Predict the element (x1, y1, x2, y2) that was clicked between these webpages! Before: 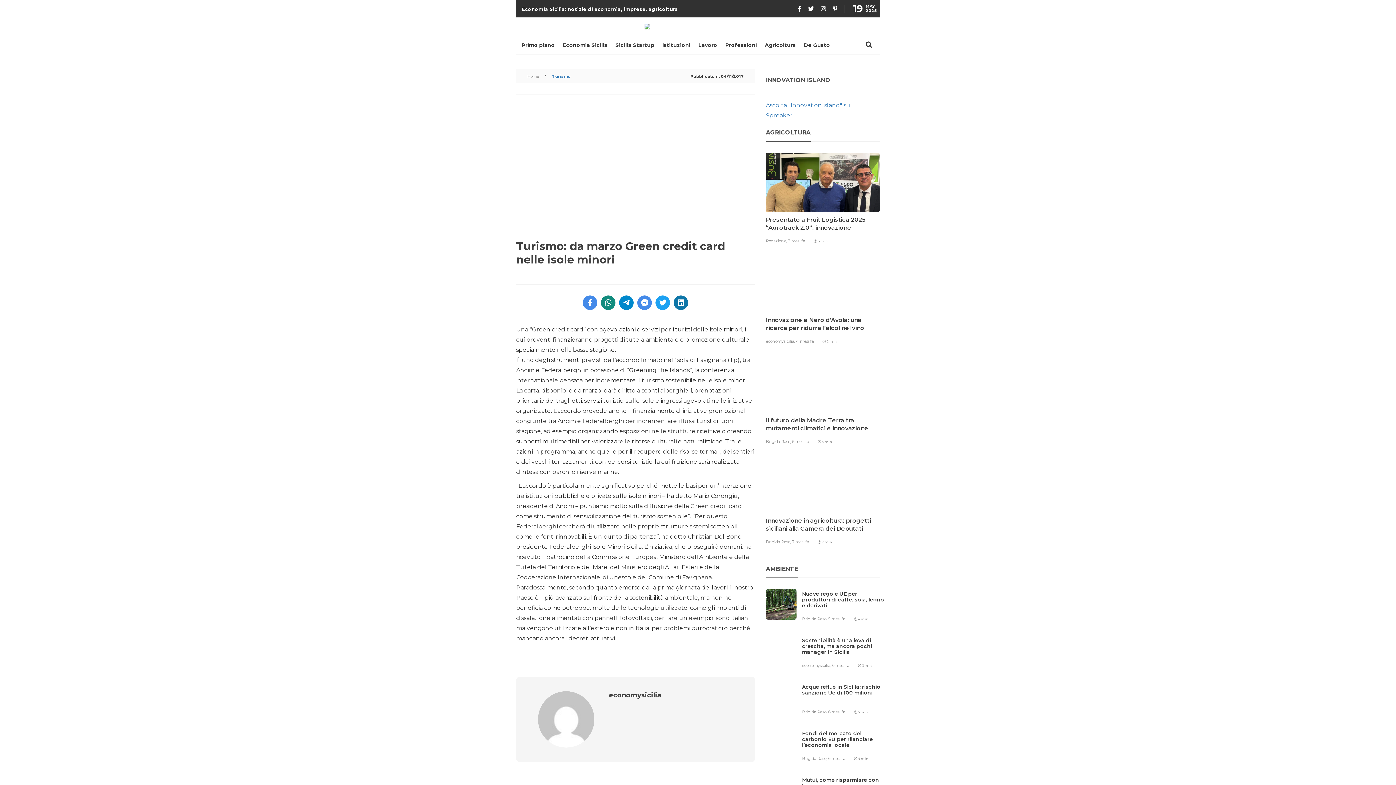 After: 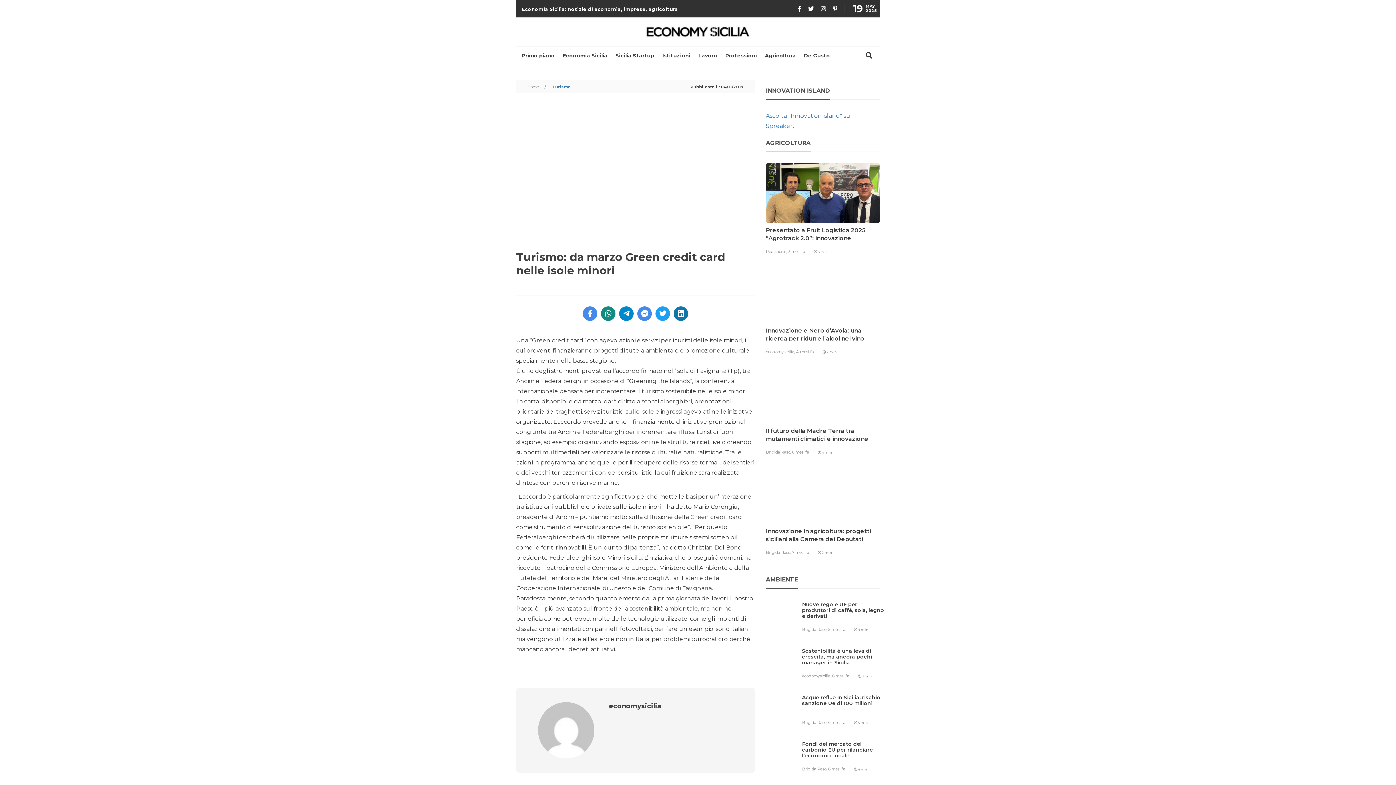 Action: label: Redazione,  bbox: (766, 238, 788, 243)